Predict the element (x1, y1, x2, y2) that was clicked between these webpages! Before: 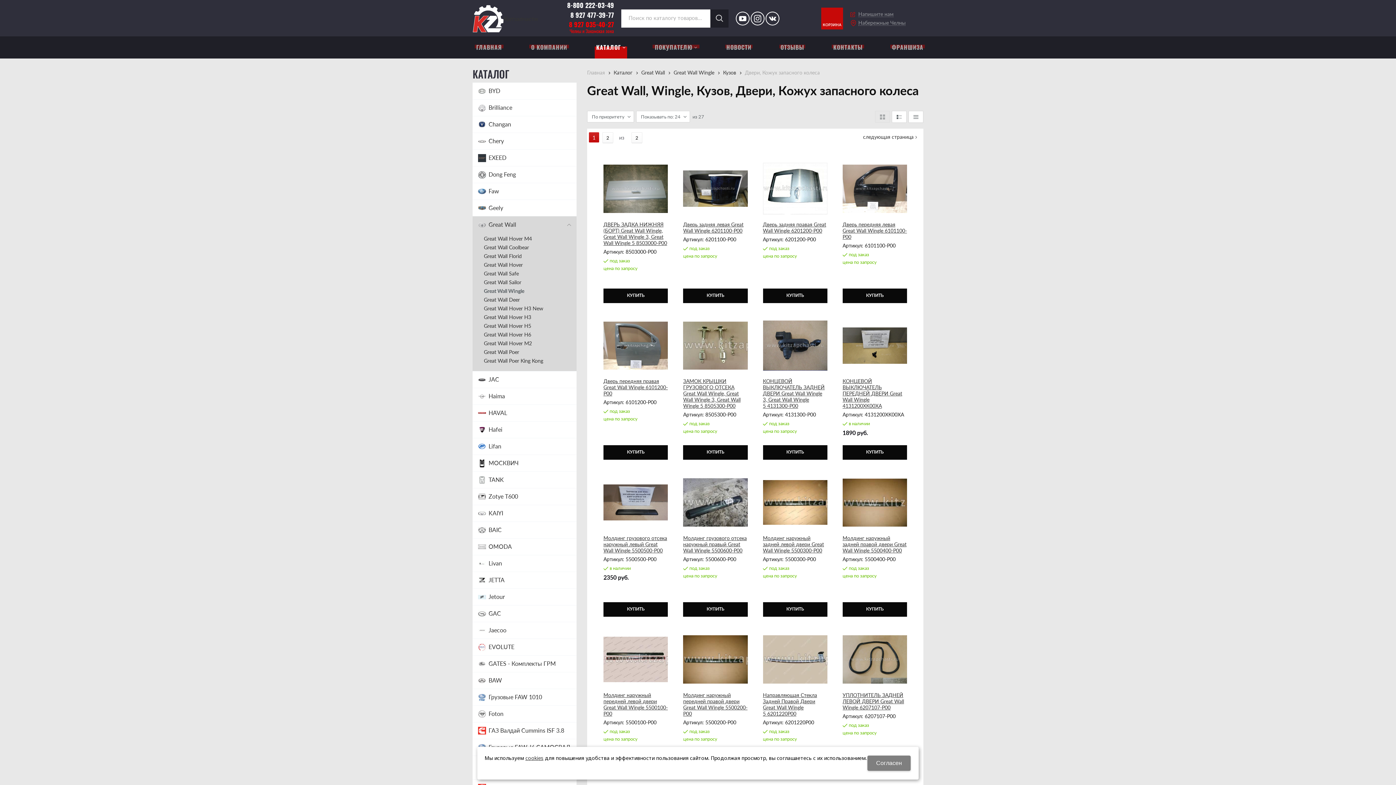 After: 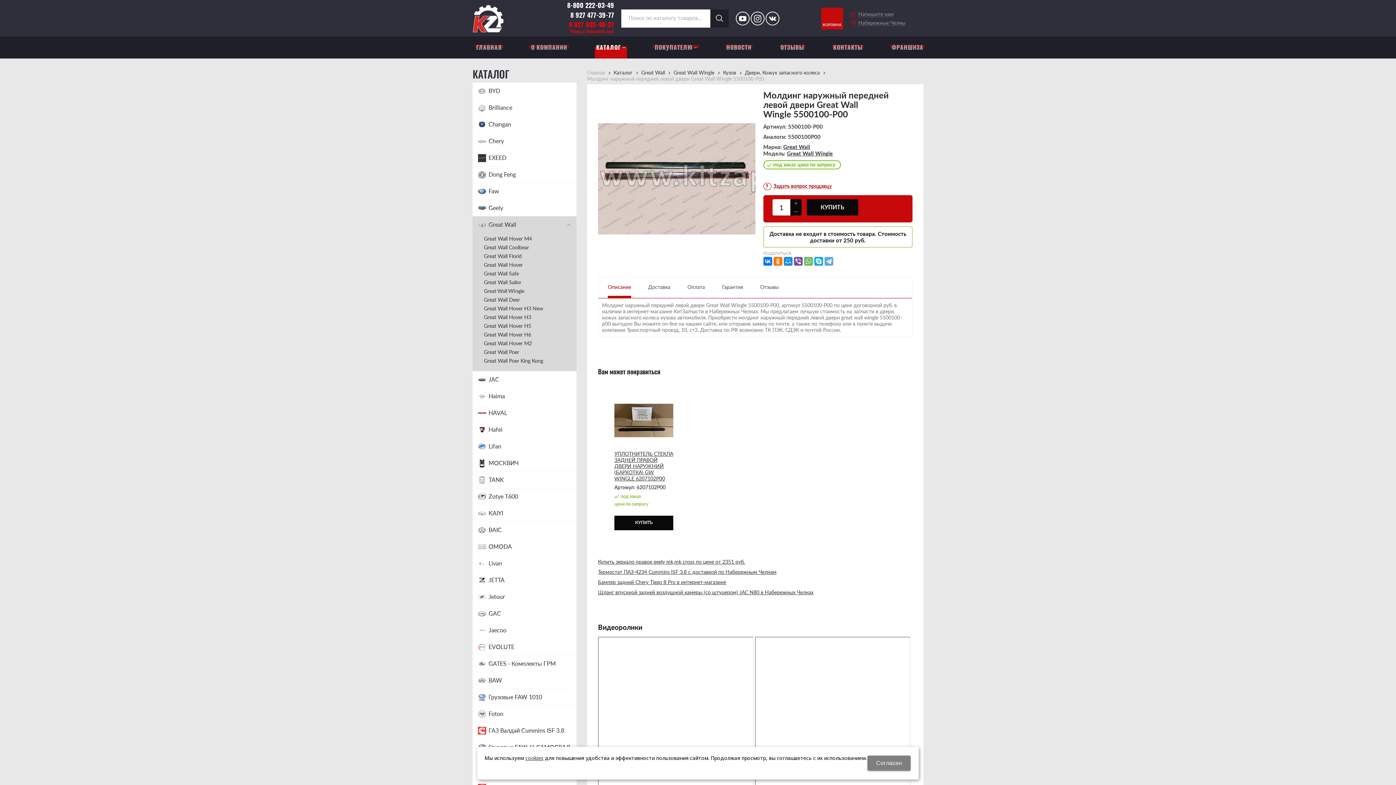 Action: label: Молдинг наружный передней левой двери Great Wall Wingle 5500100-P00 bbox: (603, 692, 668, 716)